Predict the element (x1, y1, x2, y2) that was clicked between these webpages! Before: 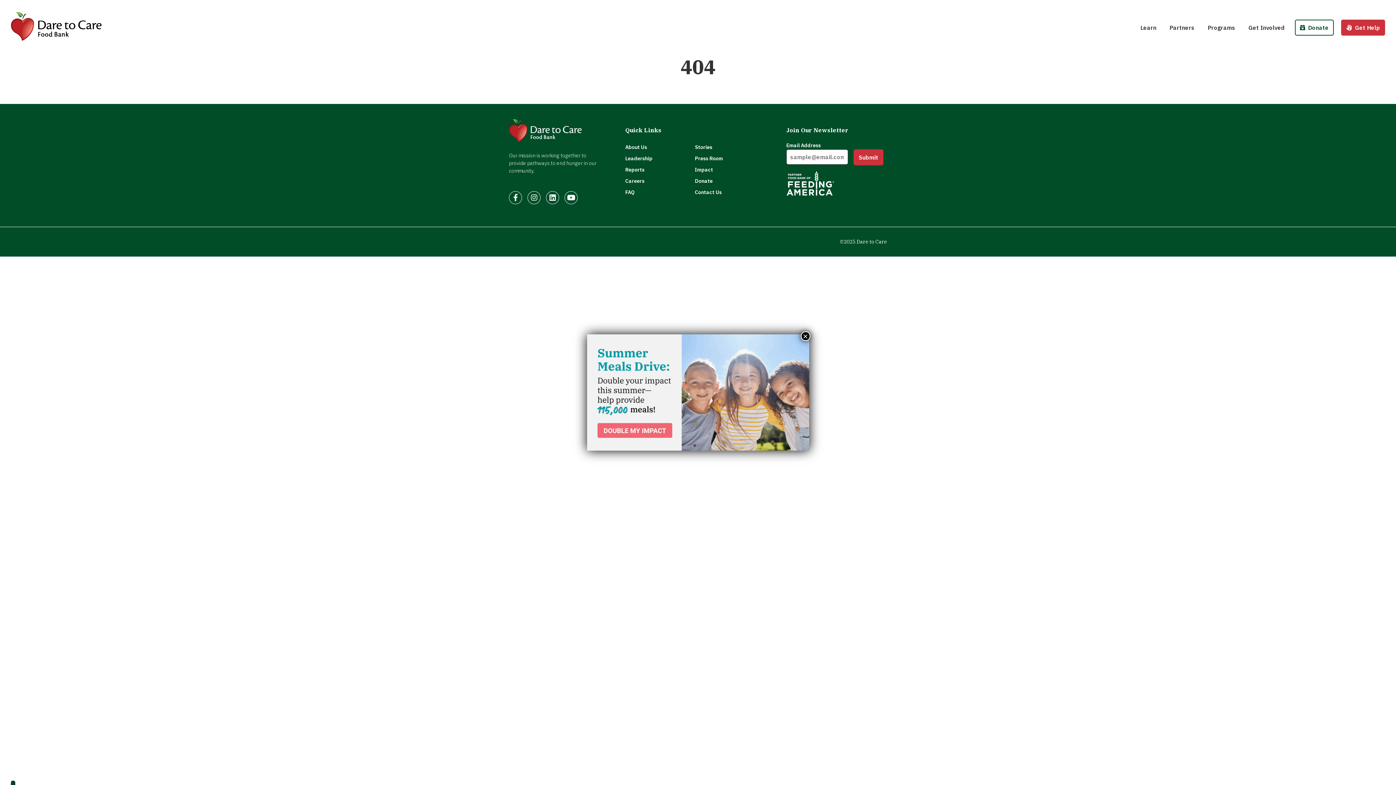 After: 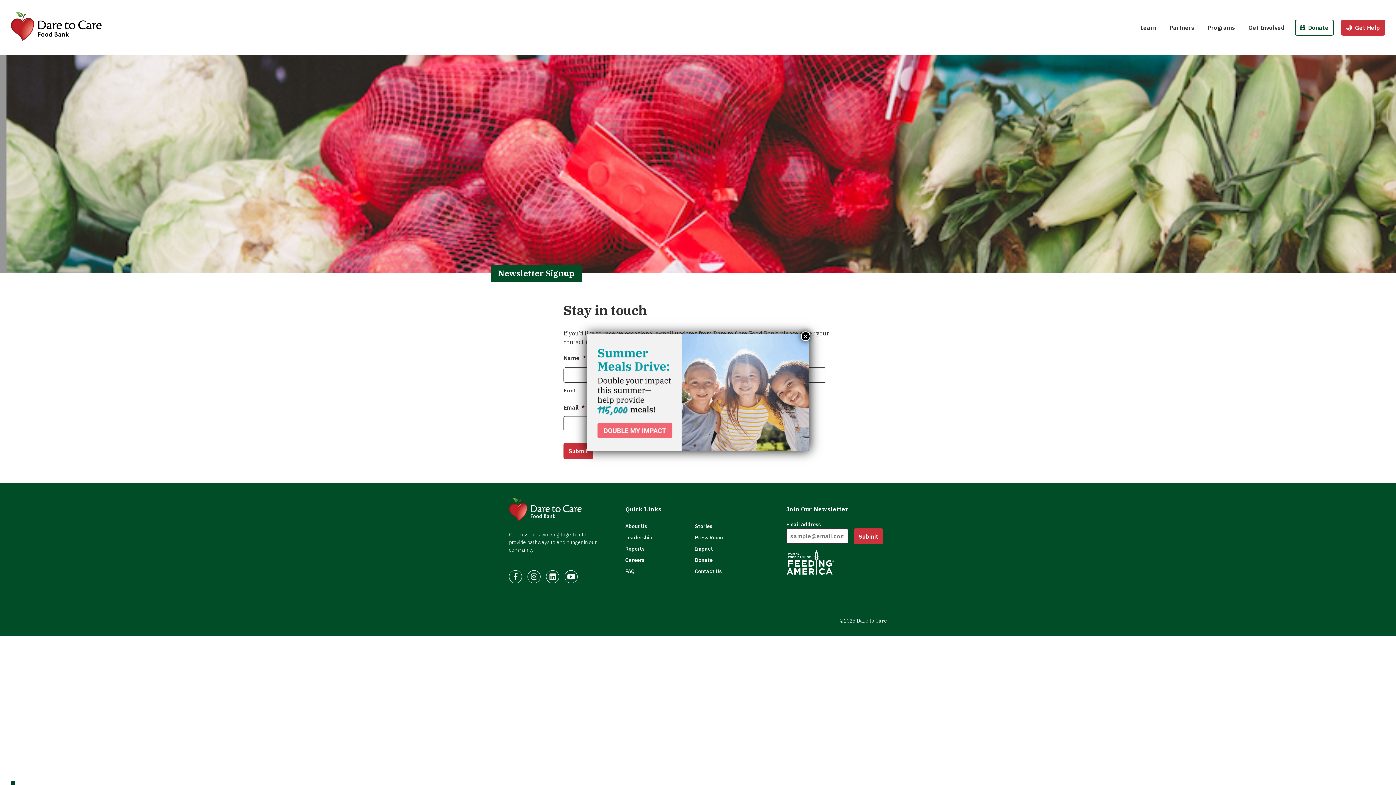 Action: bbox: (853, 149, 883, 165) label: Submit